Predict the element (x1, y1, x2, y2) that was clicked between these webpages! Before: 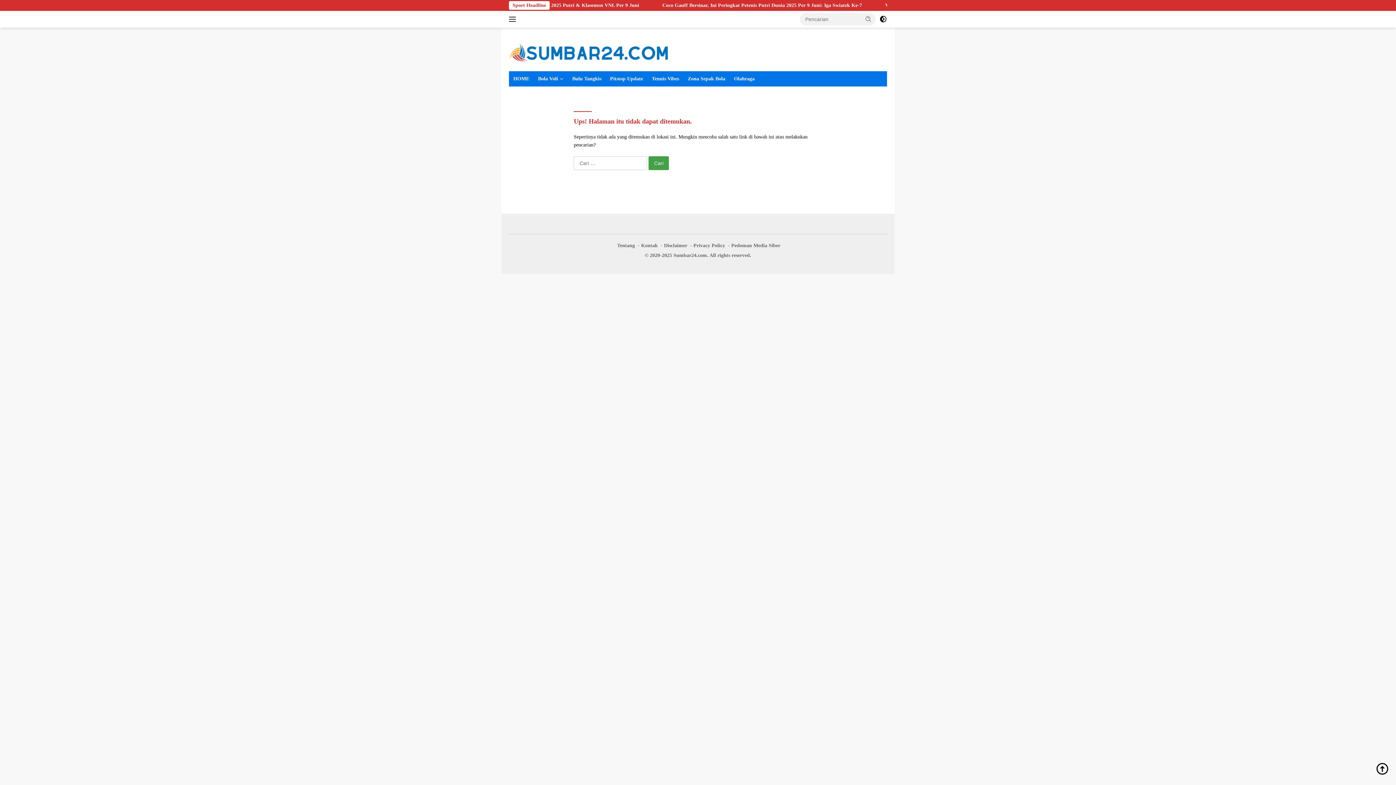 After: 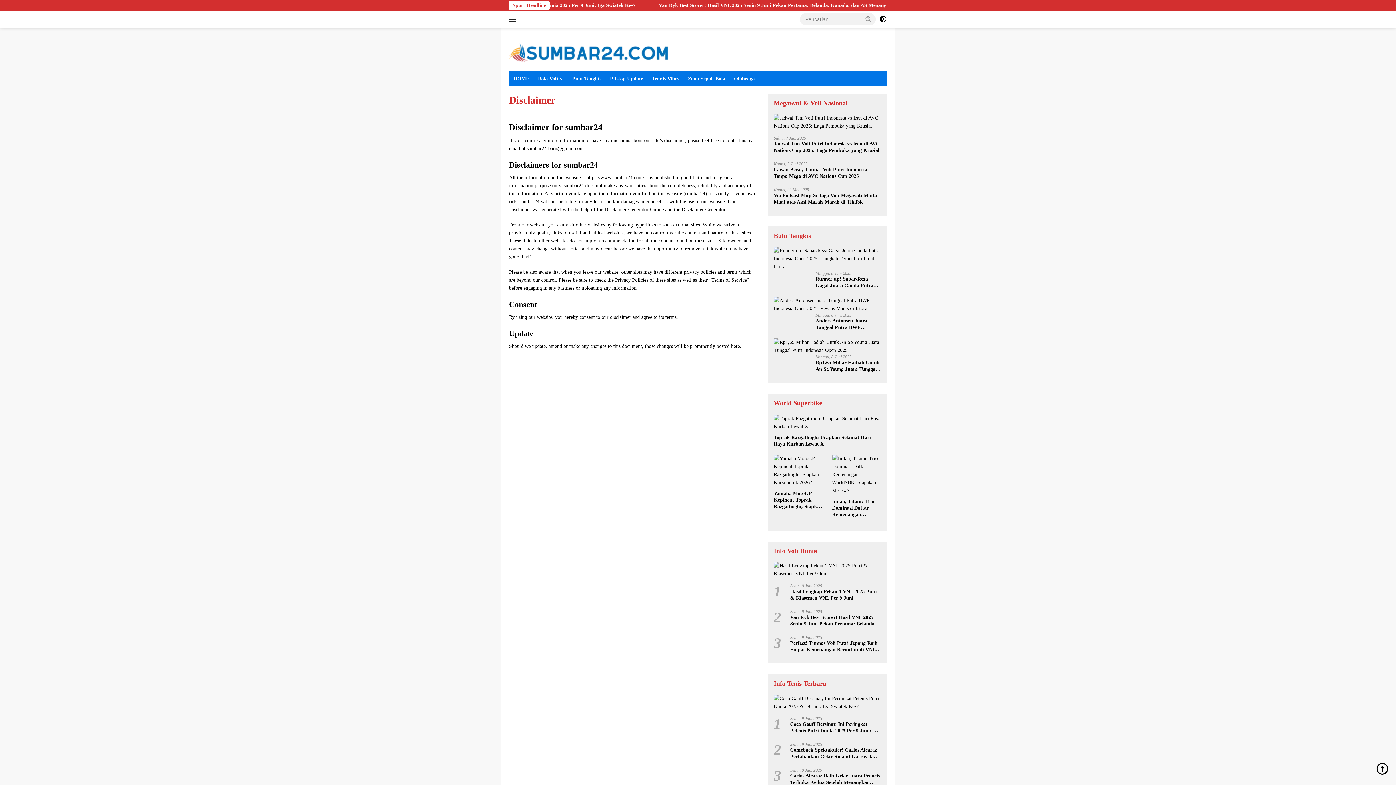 Action: bbox: (661, 241, 690, 249) label: Disclaimer